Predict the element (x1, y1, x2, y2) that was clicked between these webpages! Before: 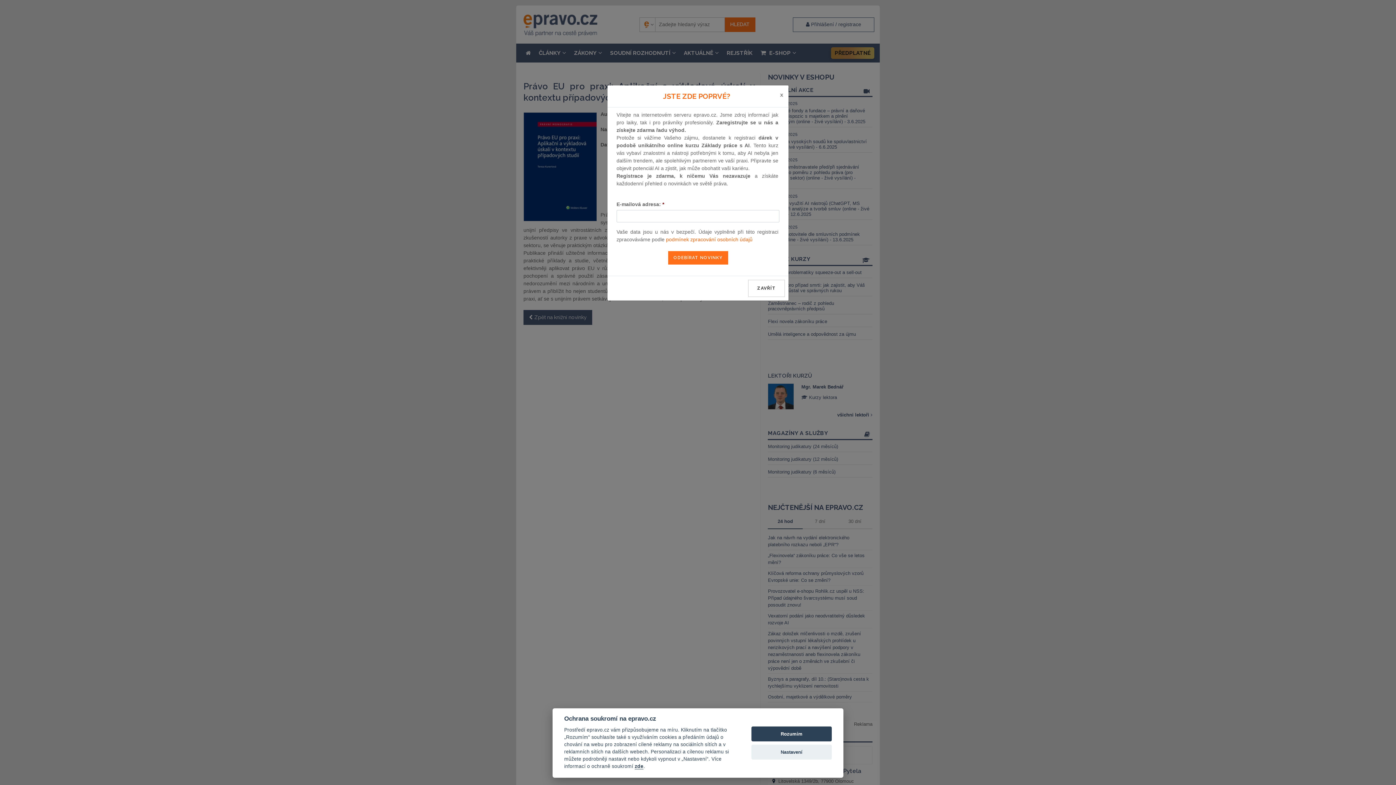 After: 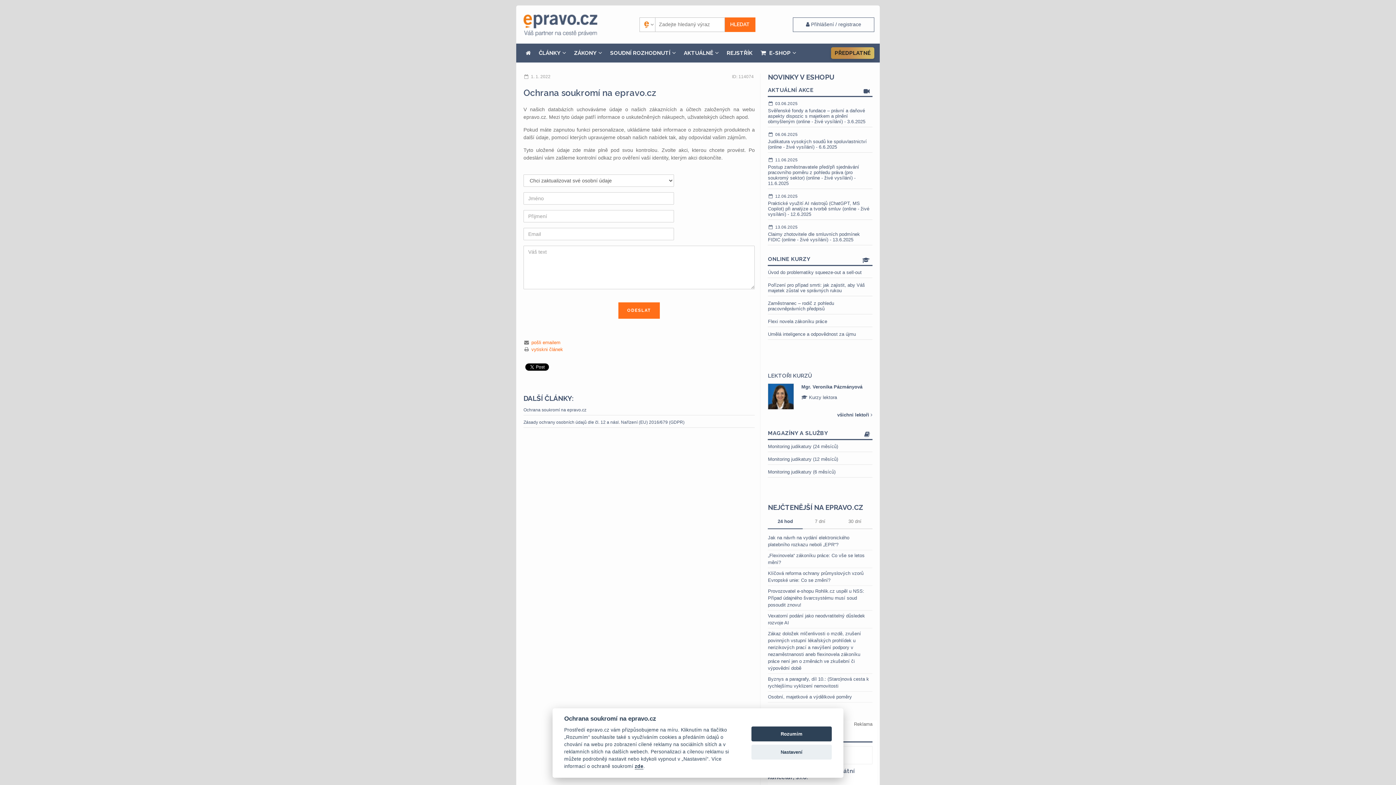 Action: label: zde bbox: (634, 764, 643, 769)